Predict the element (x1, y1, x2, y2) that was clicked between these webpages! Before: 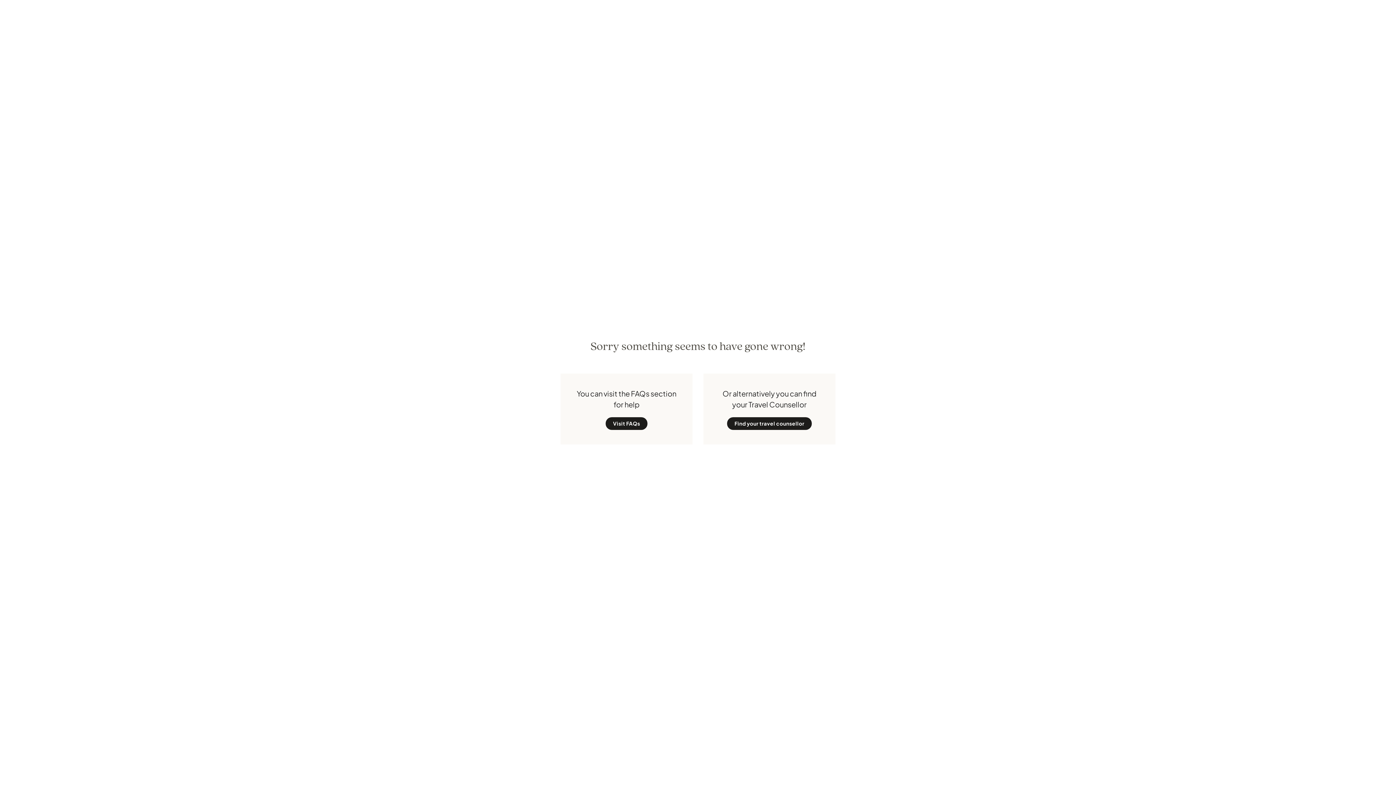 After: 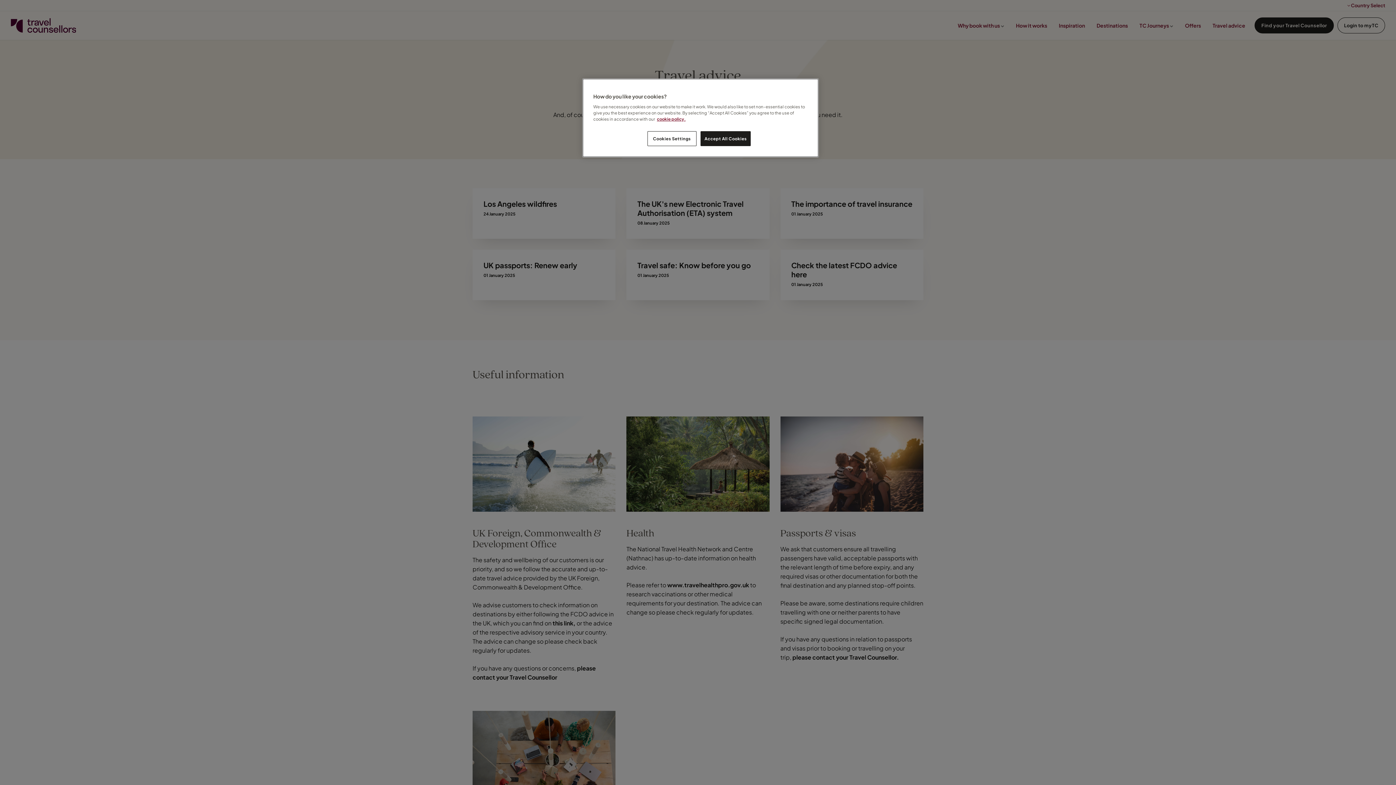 Action: bbox: (605, 417, 647, 430) label: Visit FAQs